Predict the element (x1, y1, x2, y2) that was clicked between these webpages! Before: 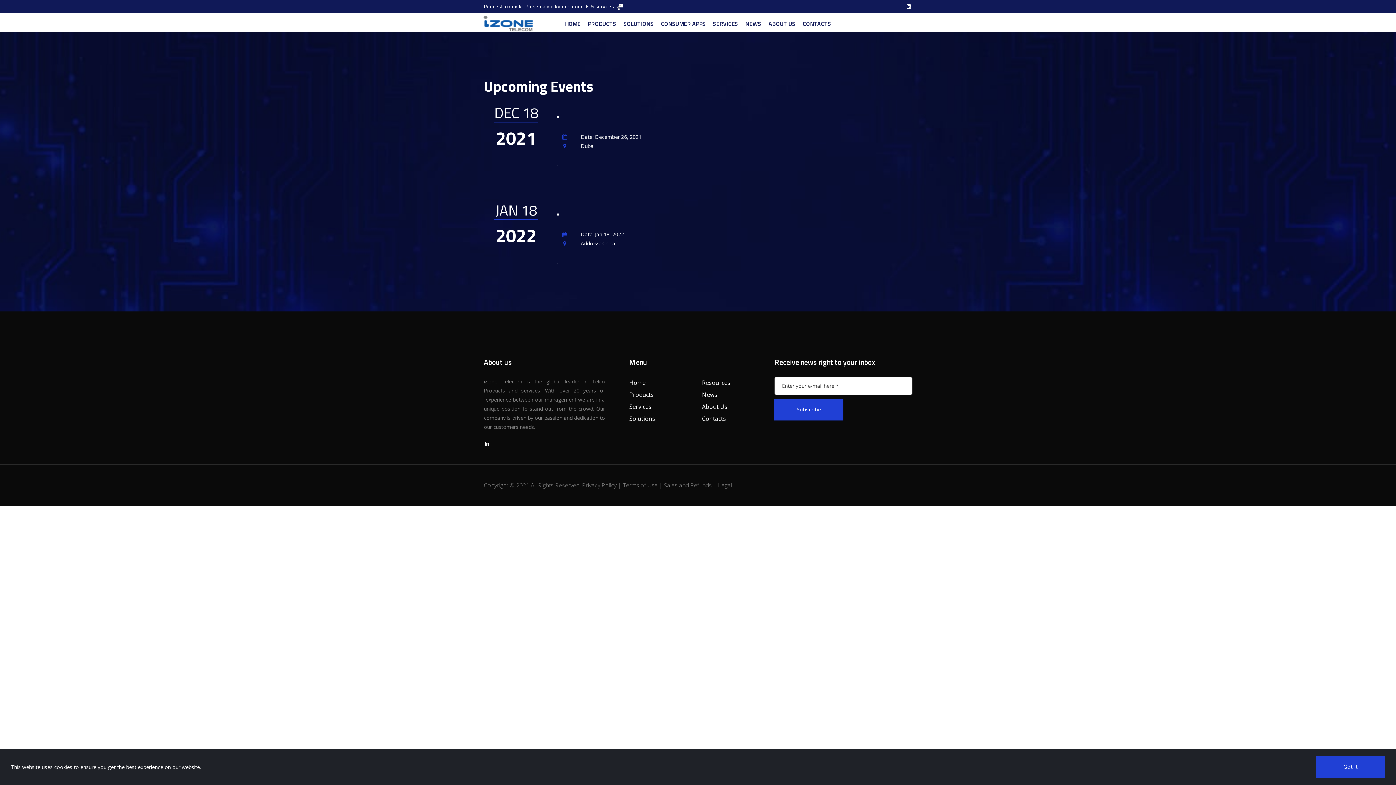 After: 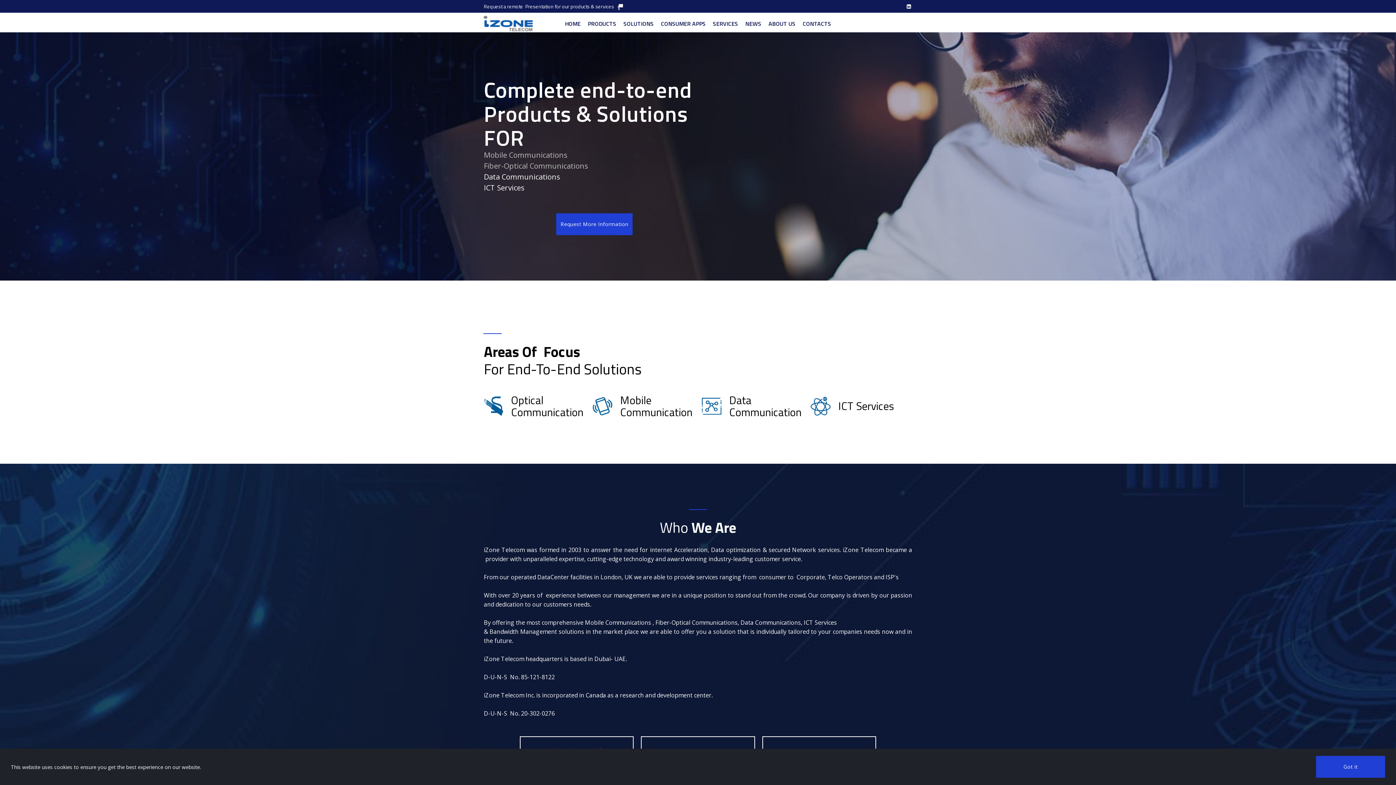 Action: label: Home bbox: (629, 378, 645, 386)